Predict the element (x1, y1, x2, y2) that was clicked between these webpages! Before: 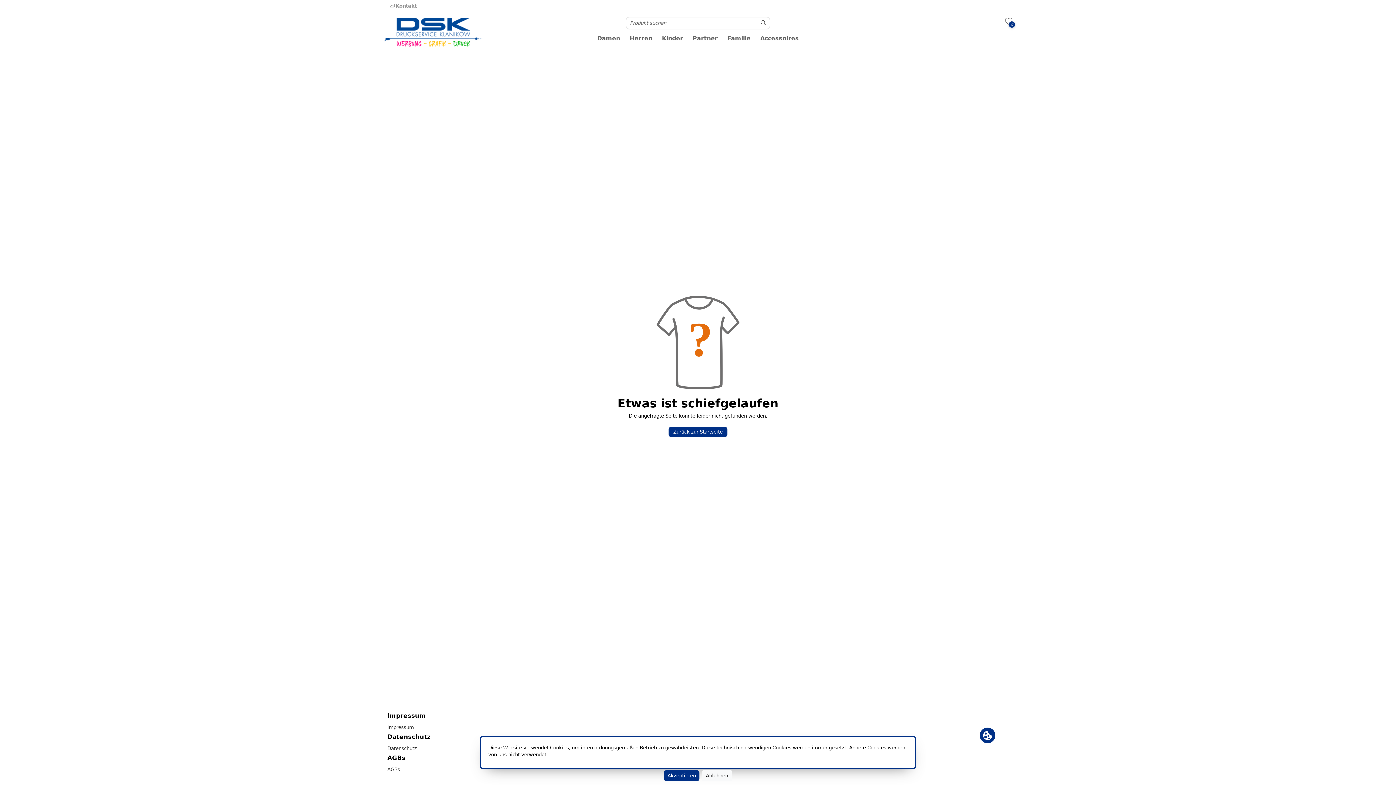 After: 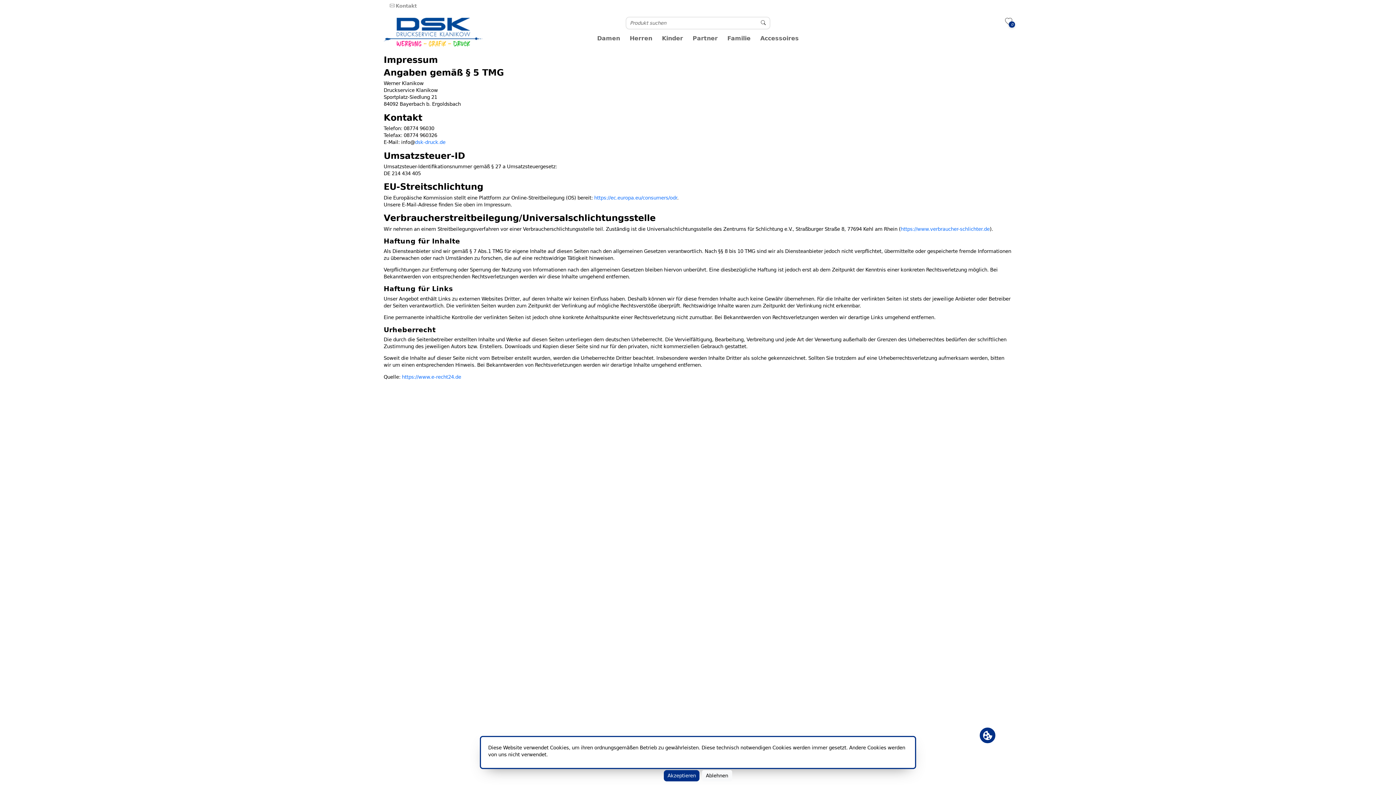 Action: label: Impressum bbox: (387, 725, 413, 730)